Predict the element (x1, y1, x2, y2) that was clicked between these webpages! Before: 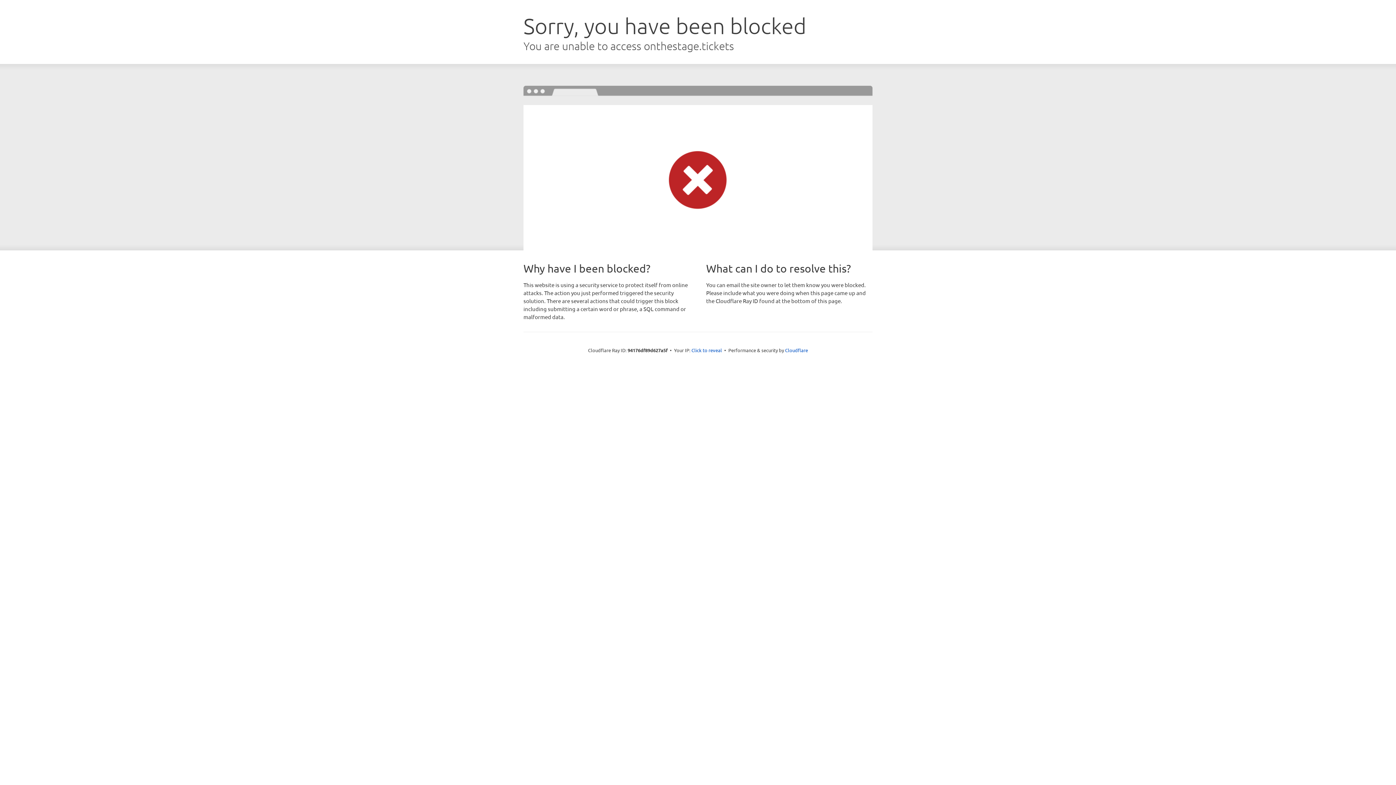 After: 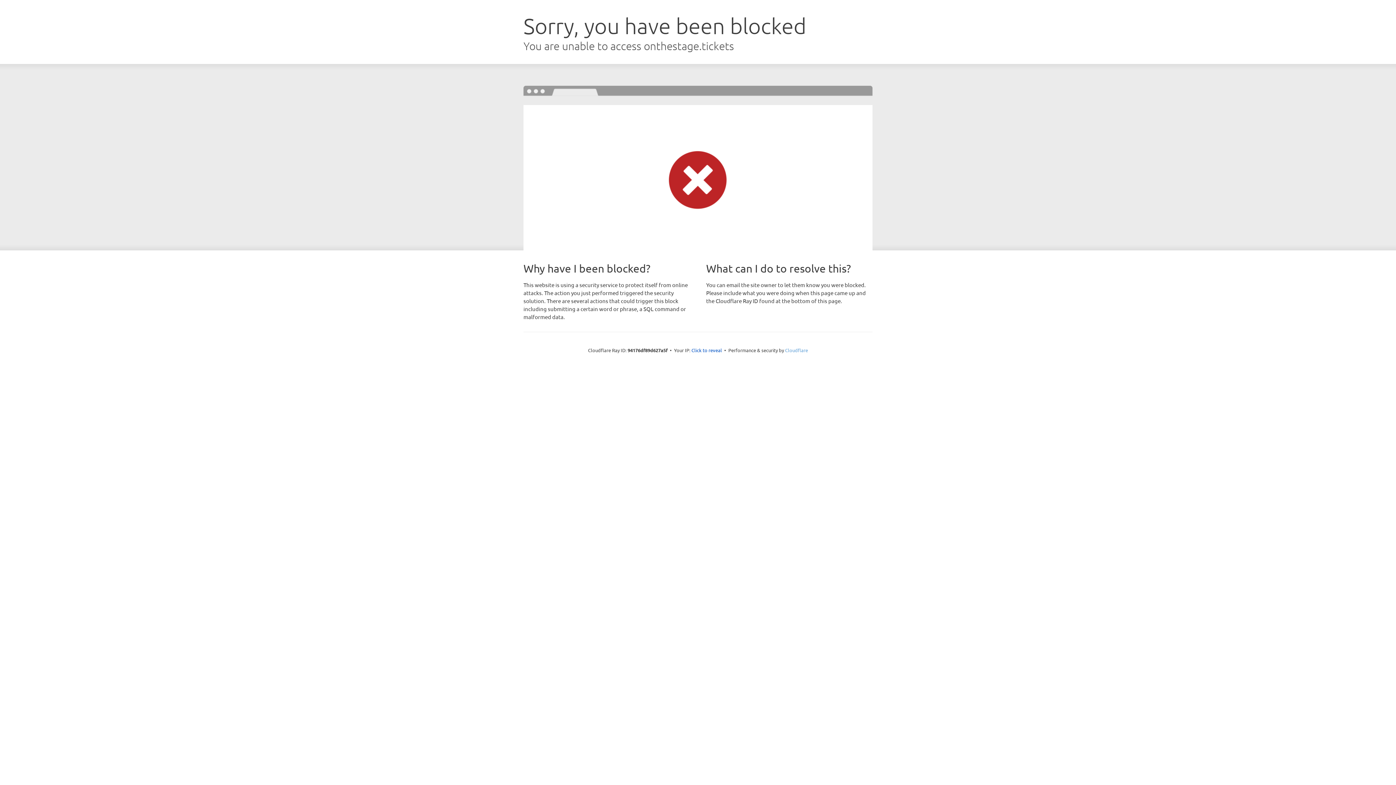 Action: bbox: (785, 347, 808, 353) label: Cloudflare